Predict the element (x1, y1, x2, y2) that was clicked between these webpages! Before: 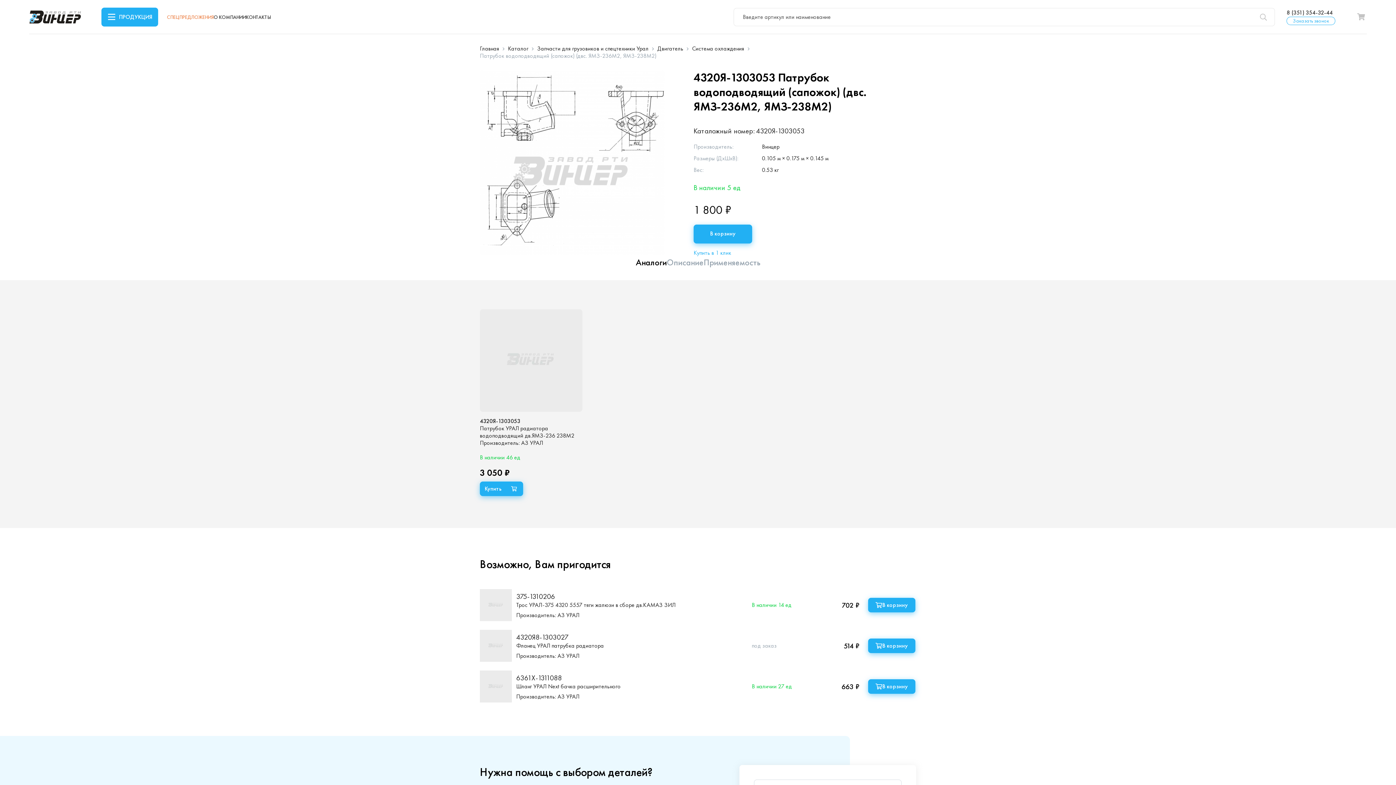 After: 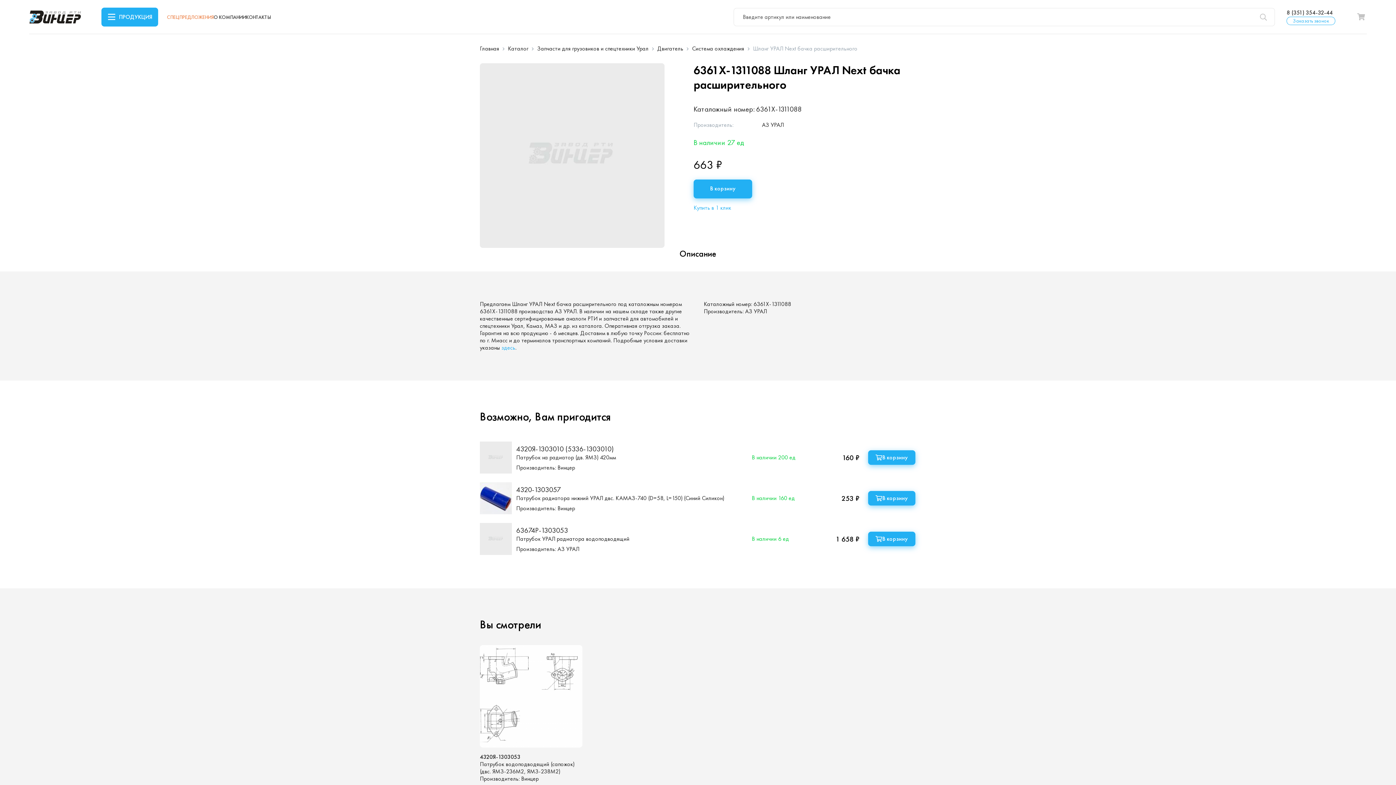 Action: label: Шланг УРАЛ Next бачка расширительного bbox: (516, 682, 620, 690)